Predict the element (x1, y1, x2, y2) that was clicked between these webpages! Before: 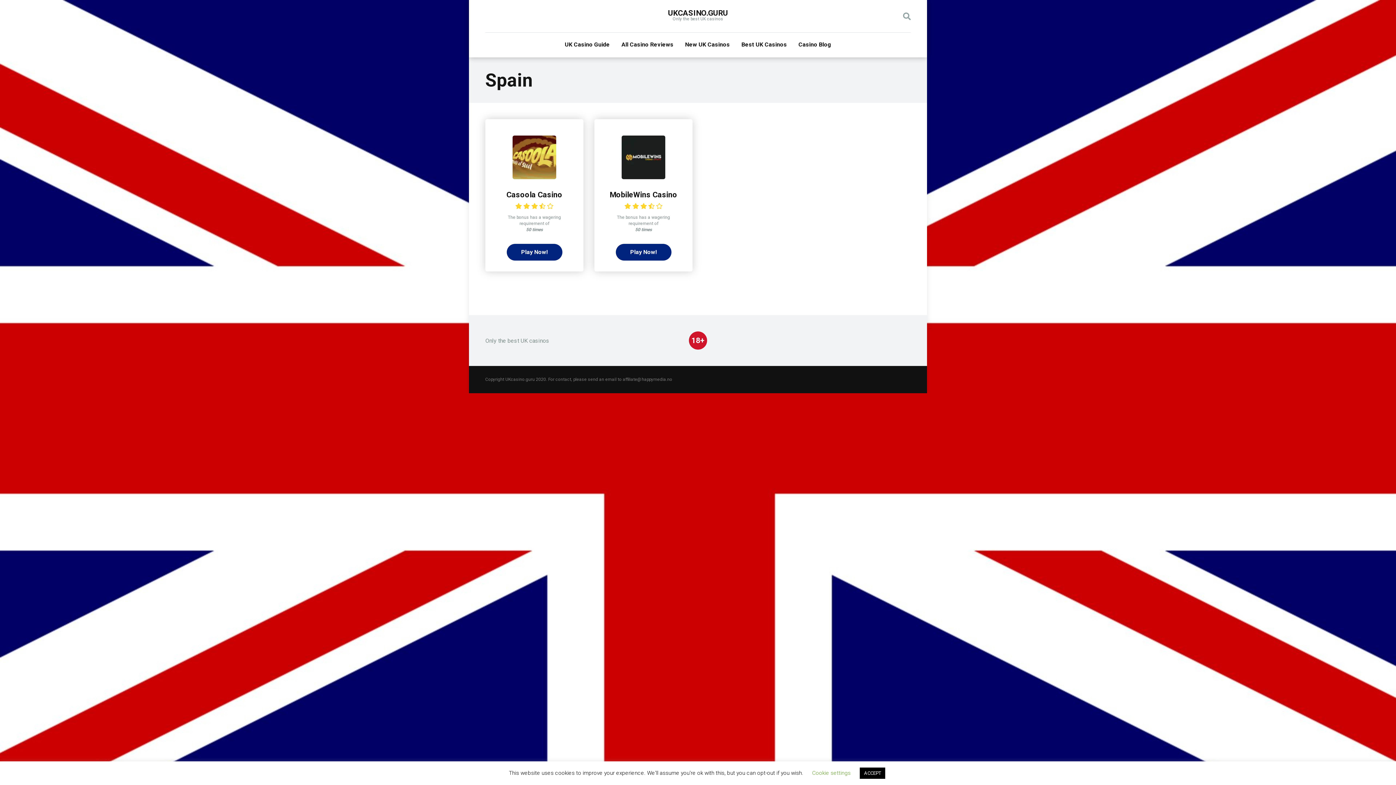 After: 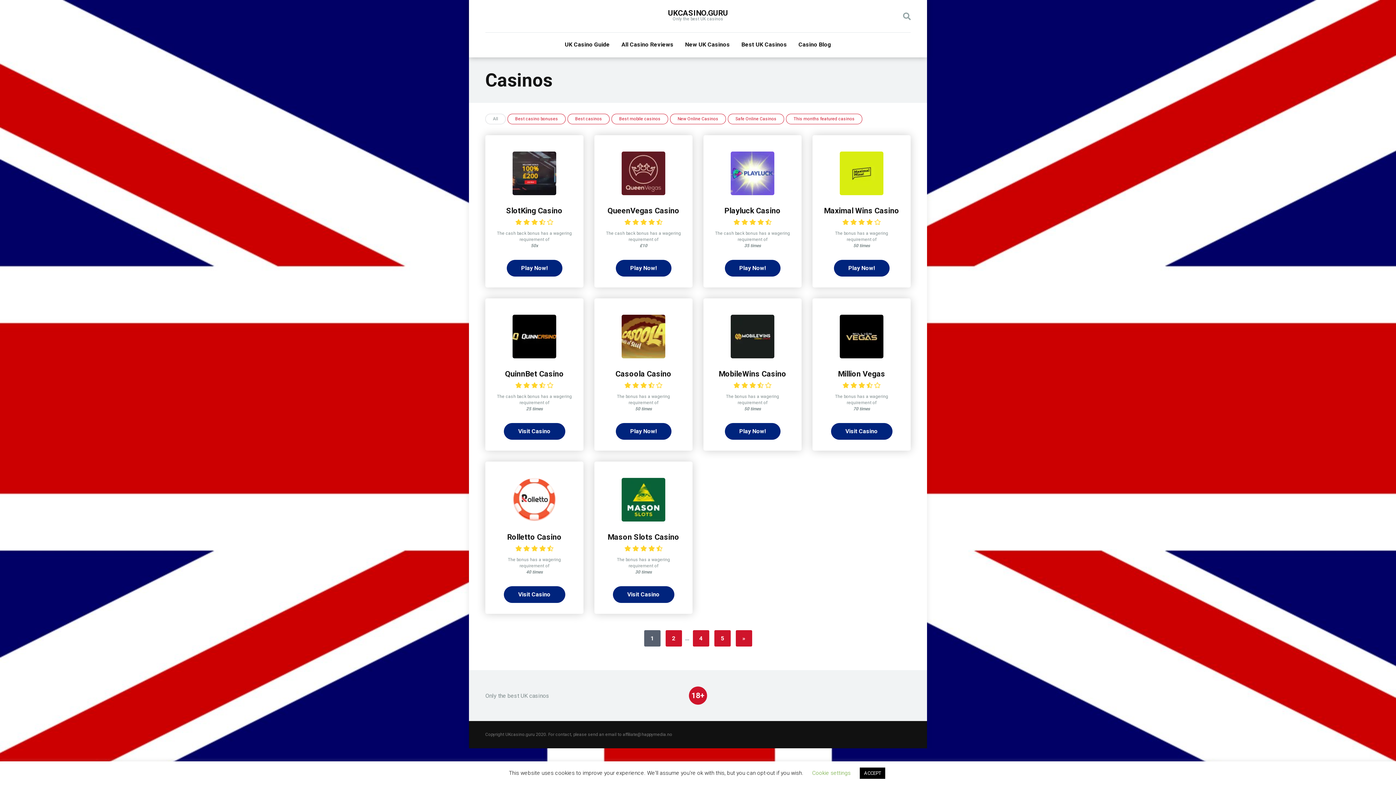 Action: label: All Casino Reviews bbox: (615, 32, 679, 57)